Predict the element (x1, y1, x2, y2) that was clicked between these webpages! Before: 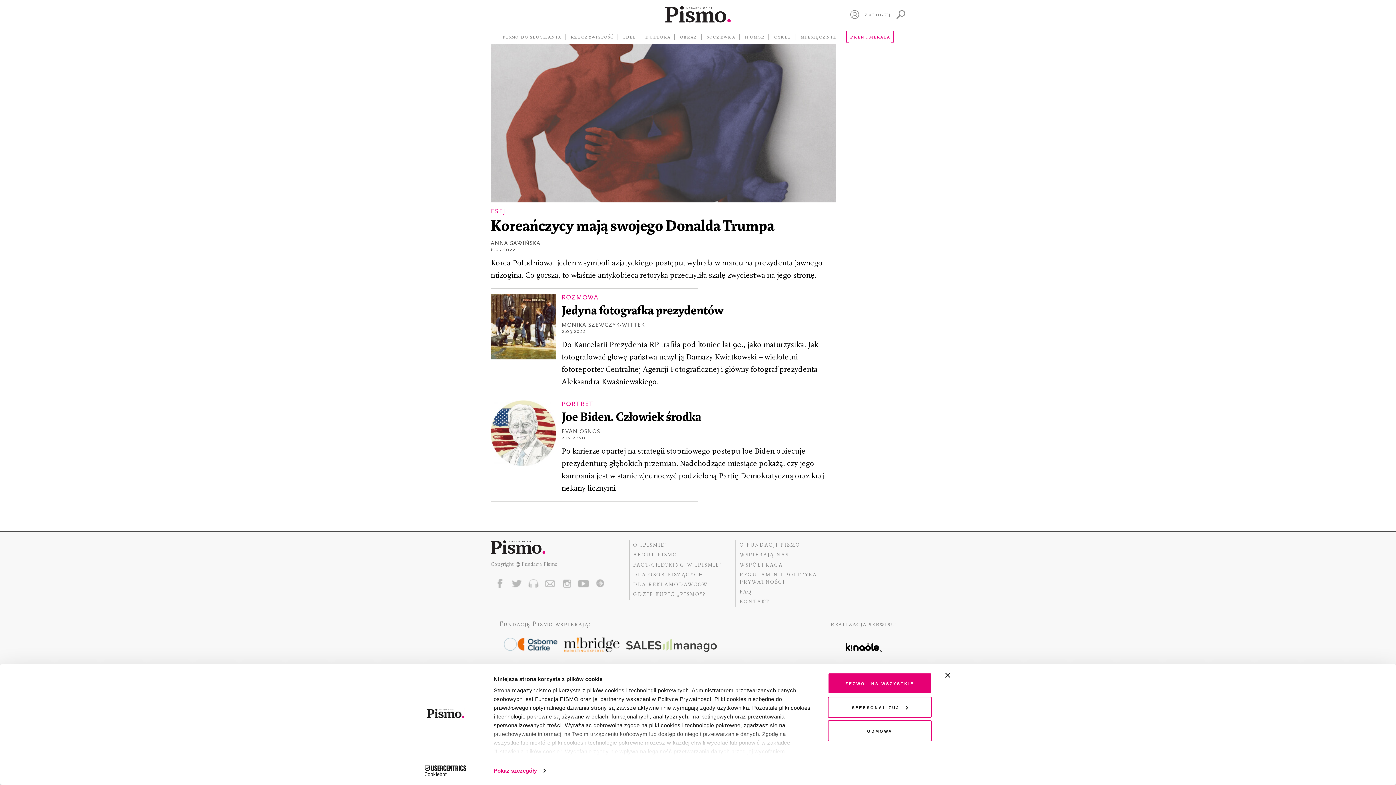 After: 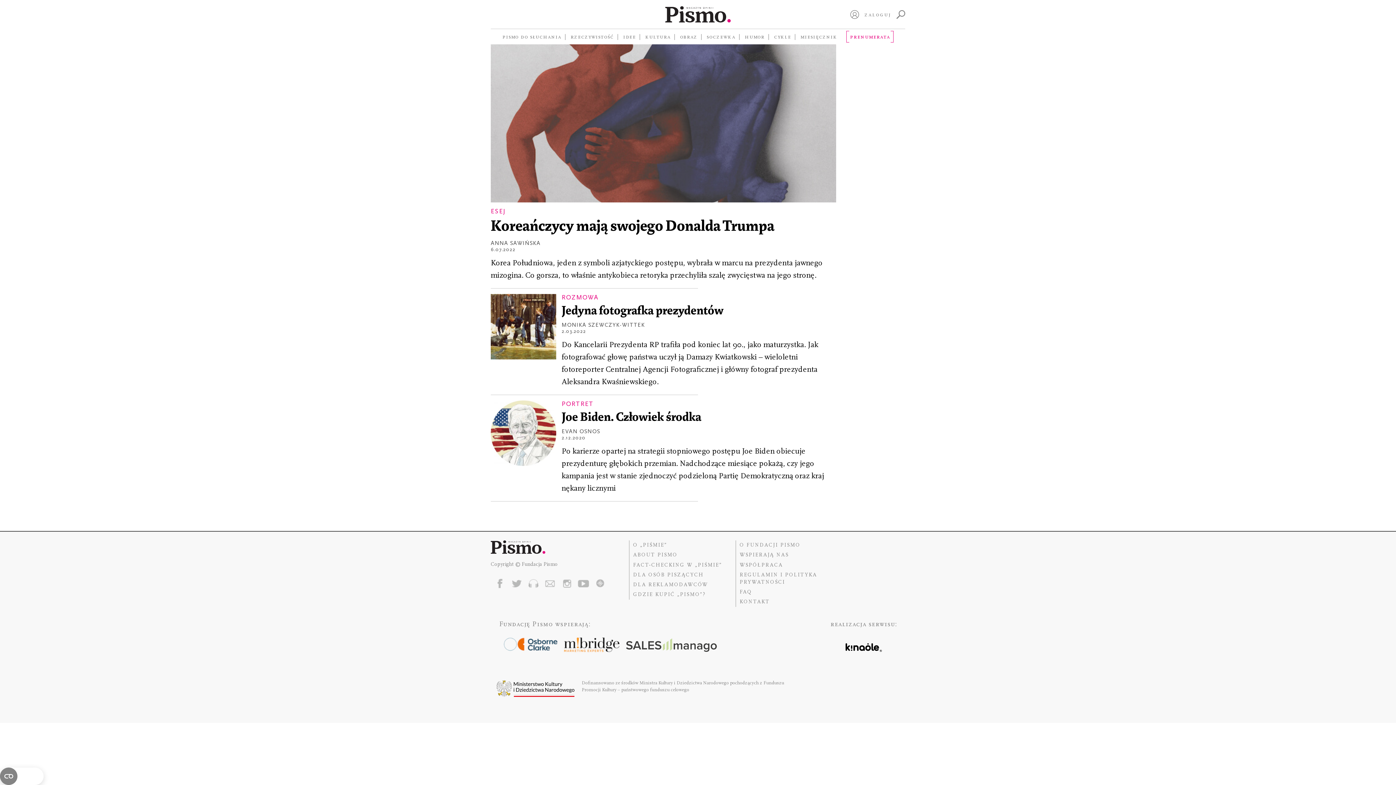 Action: bbox: (845, 637, 882, 661)